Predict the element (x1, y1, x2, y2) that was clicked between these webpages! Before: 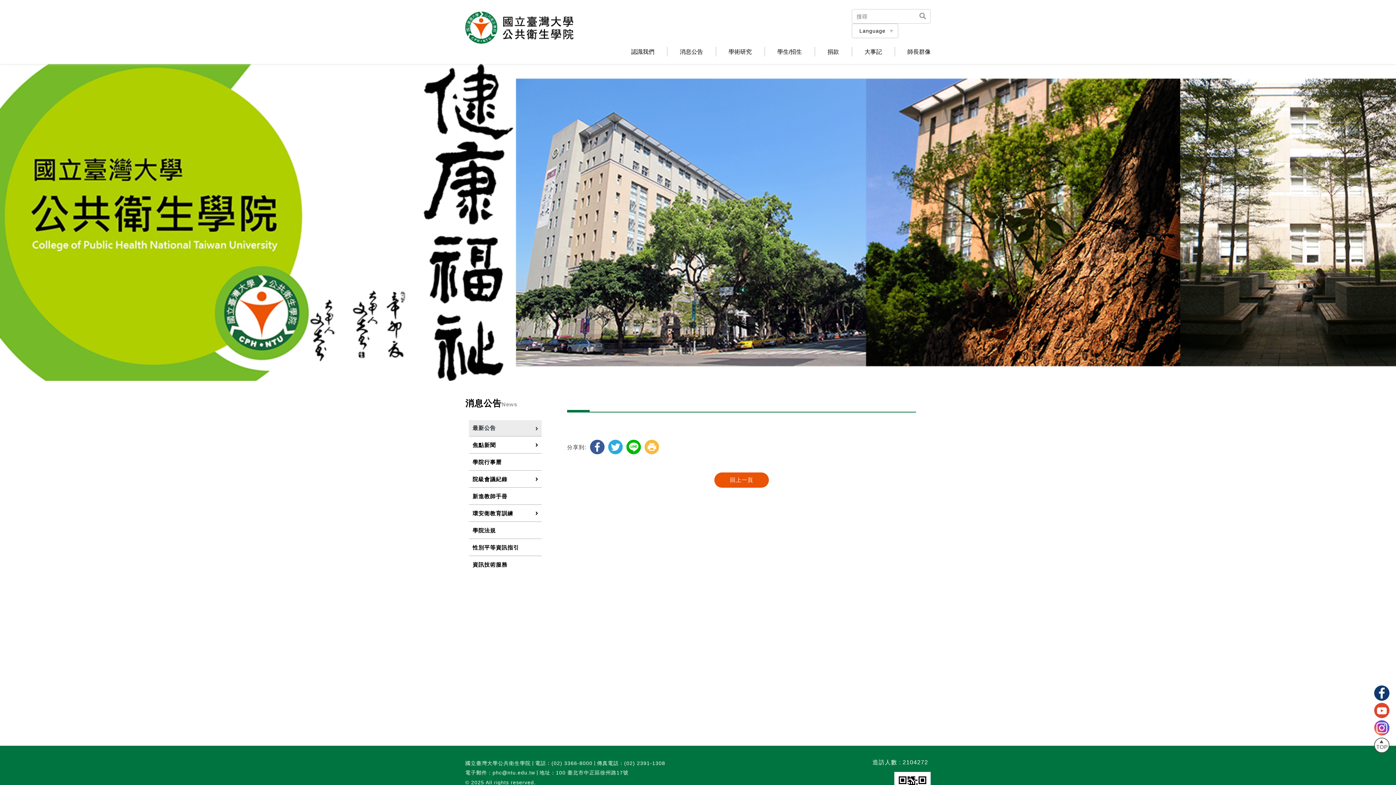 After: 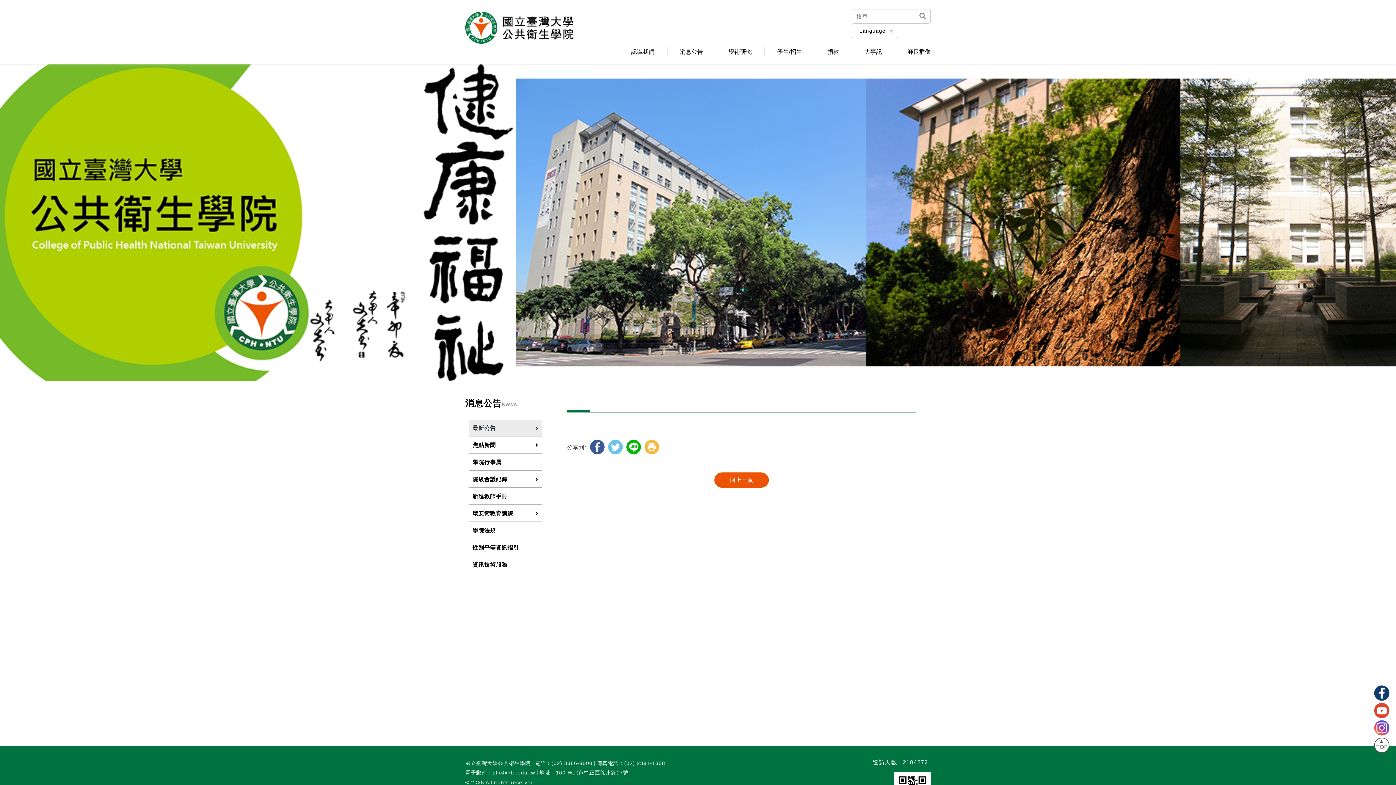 Action: bbox: (608, 440, 622, 454)